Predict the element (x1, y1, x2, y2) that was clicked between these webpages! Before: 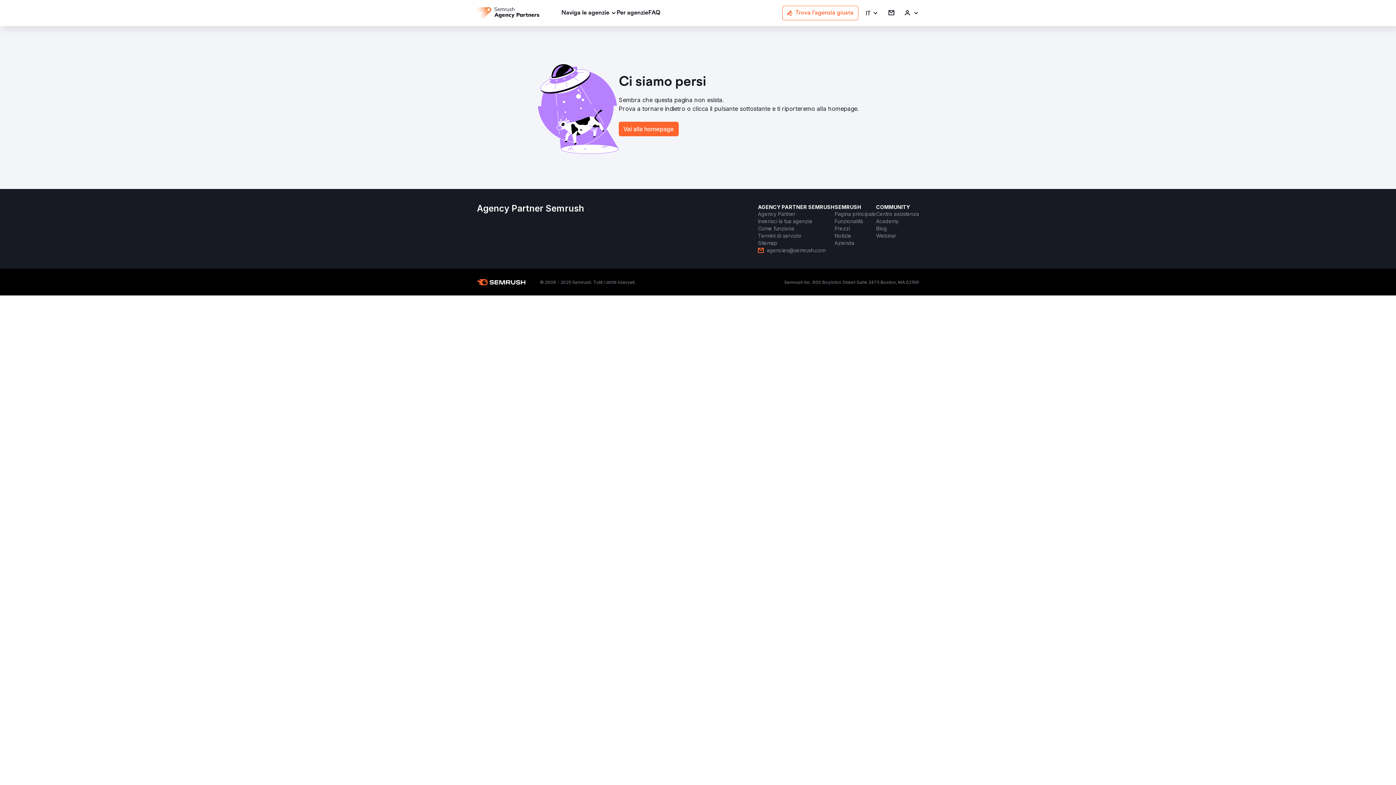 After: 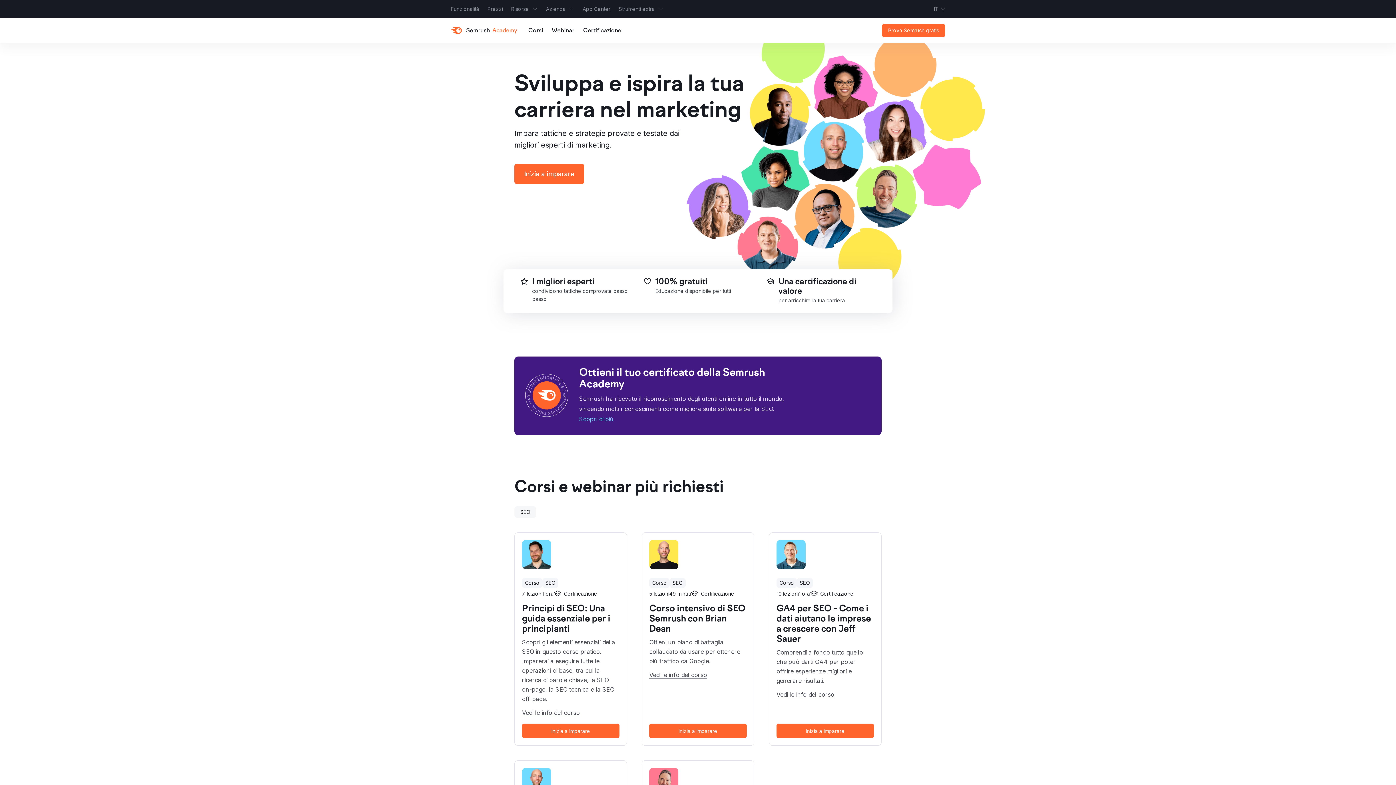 Action: bbox: (876, 217, 898, 225) label: Academy